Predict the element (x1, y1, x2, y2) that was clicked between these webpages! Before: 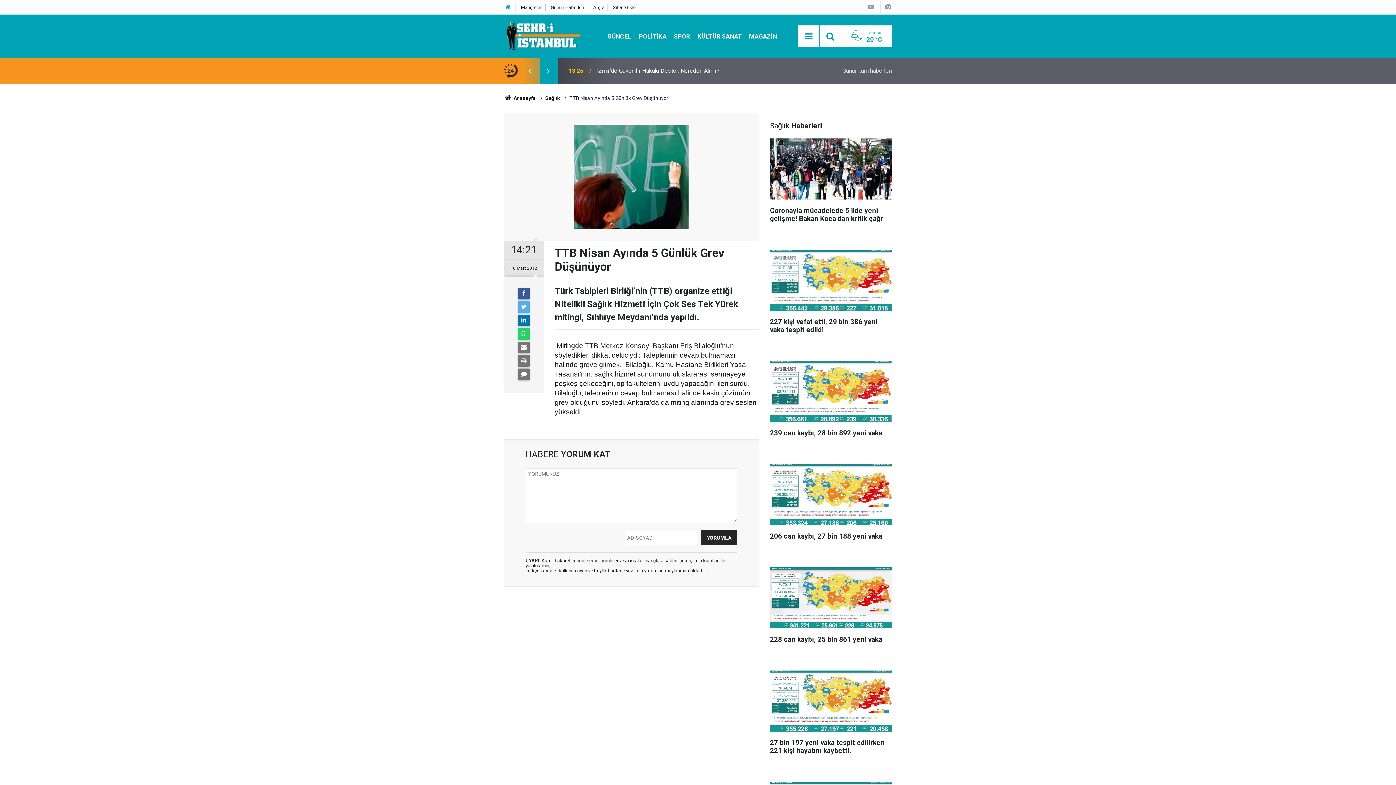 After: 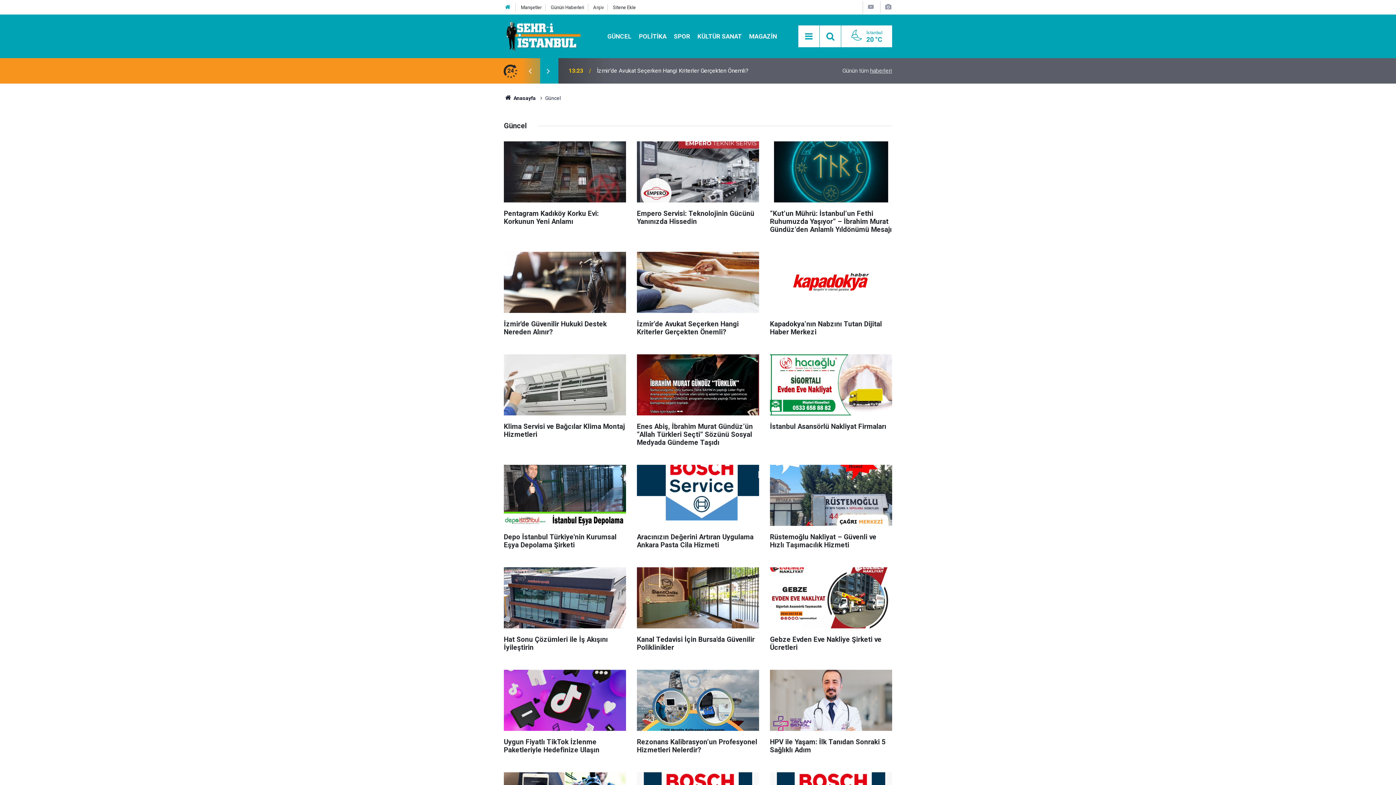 Action: bbox: (603, 32, 635, 39) label: GÜNCEL